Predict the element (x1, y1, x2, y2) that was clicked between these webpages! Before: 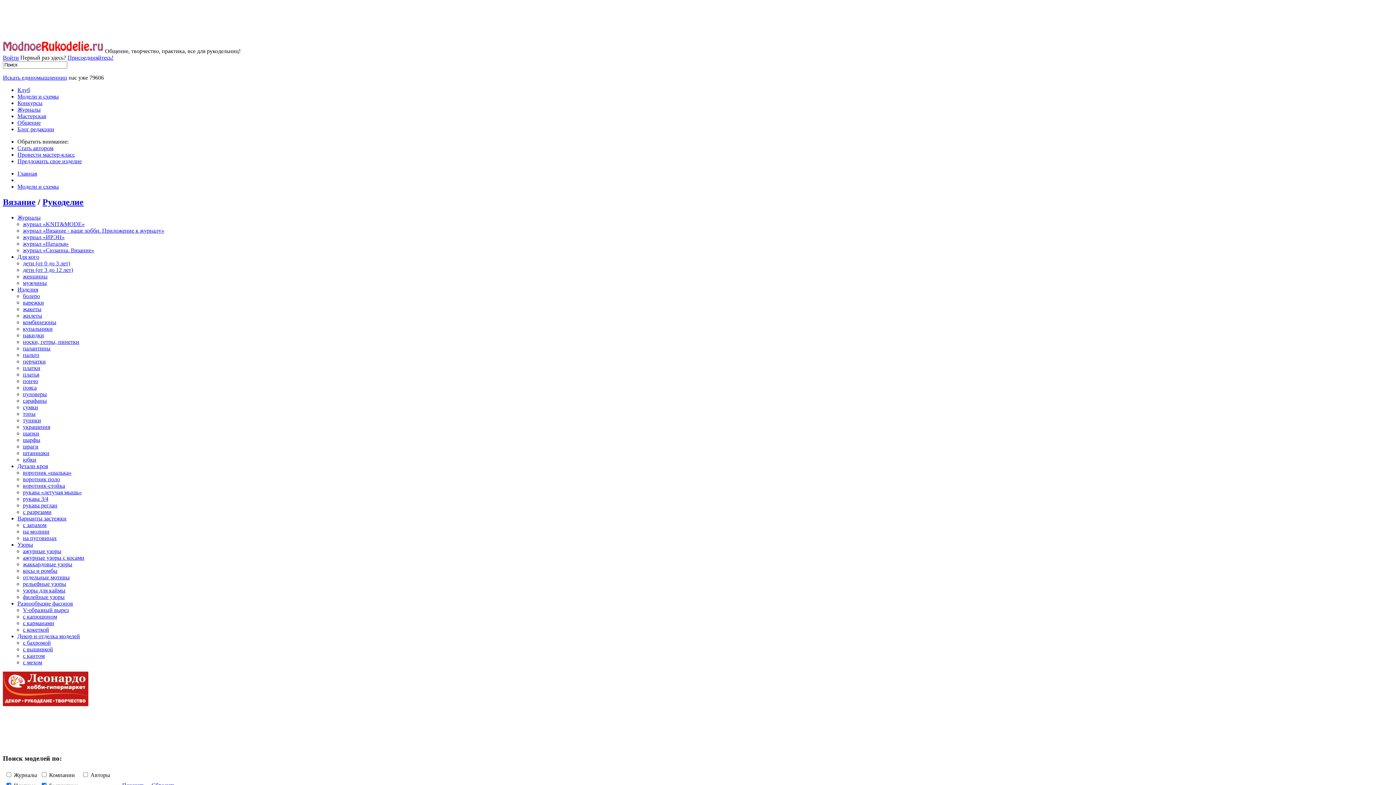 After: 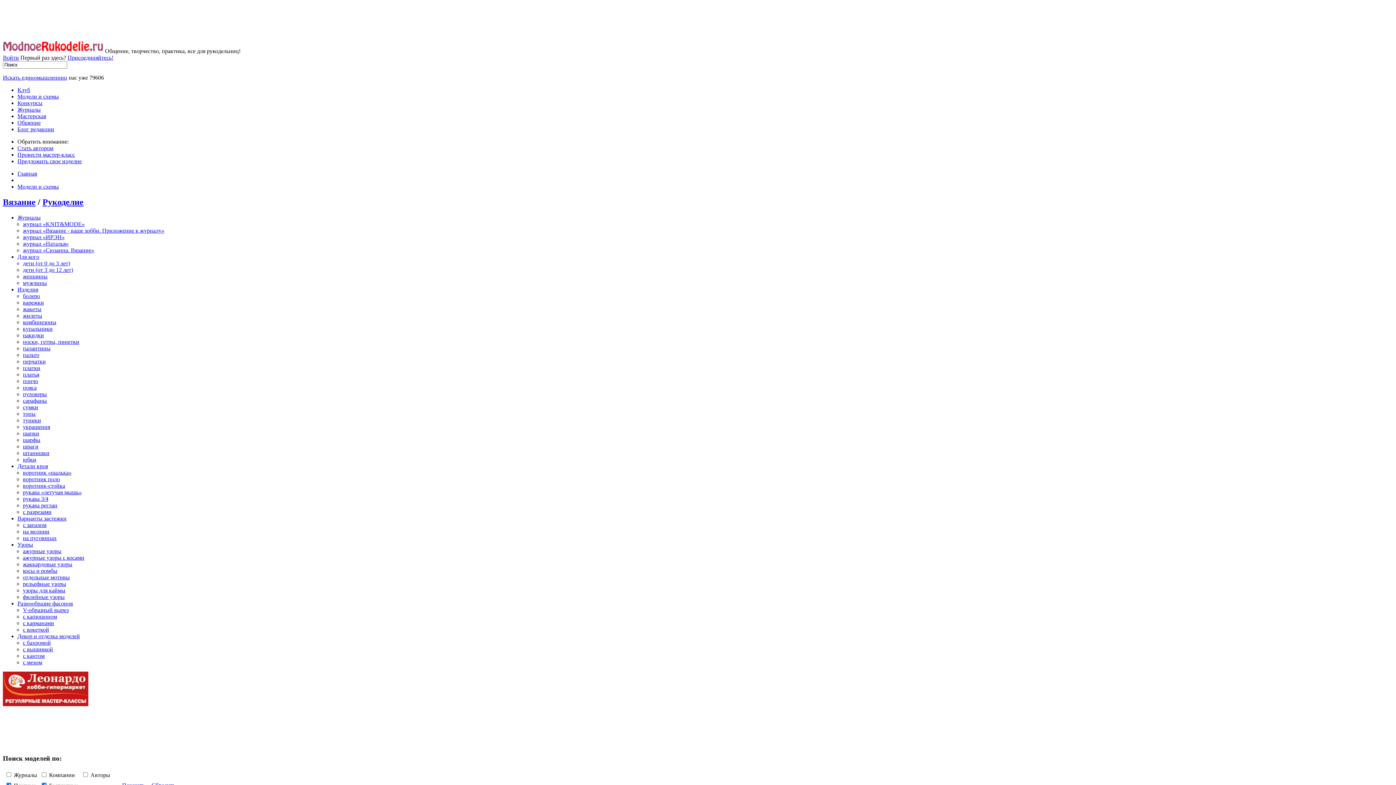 Action: label: сарафаны bbox: (22, 397, 46, 403)